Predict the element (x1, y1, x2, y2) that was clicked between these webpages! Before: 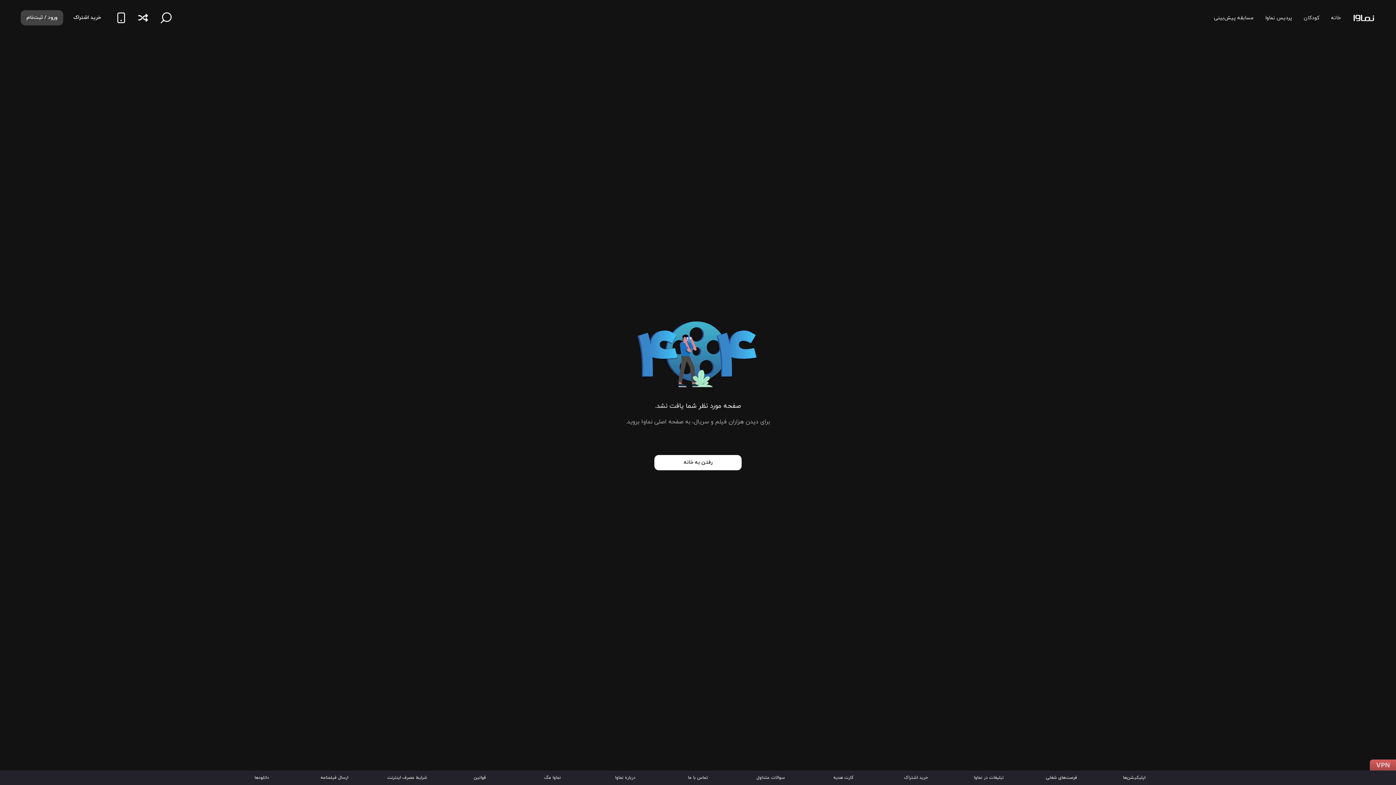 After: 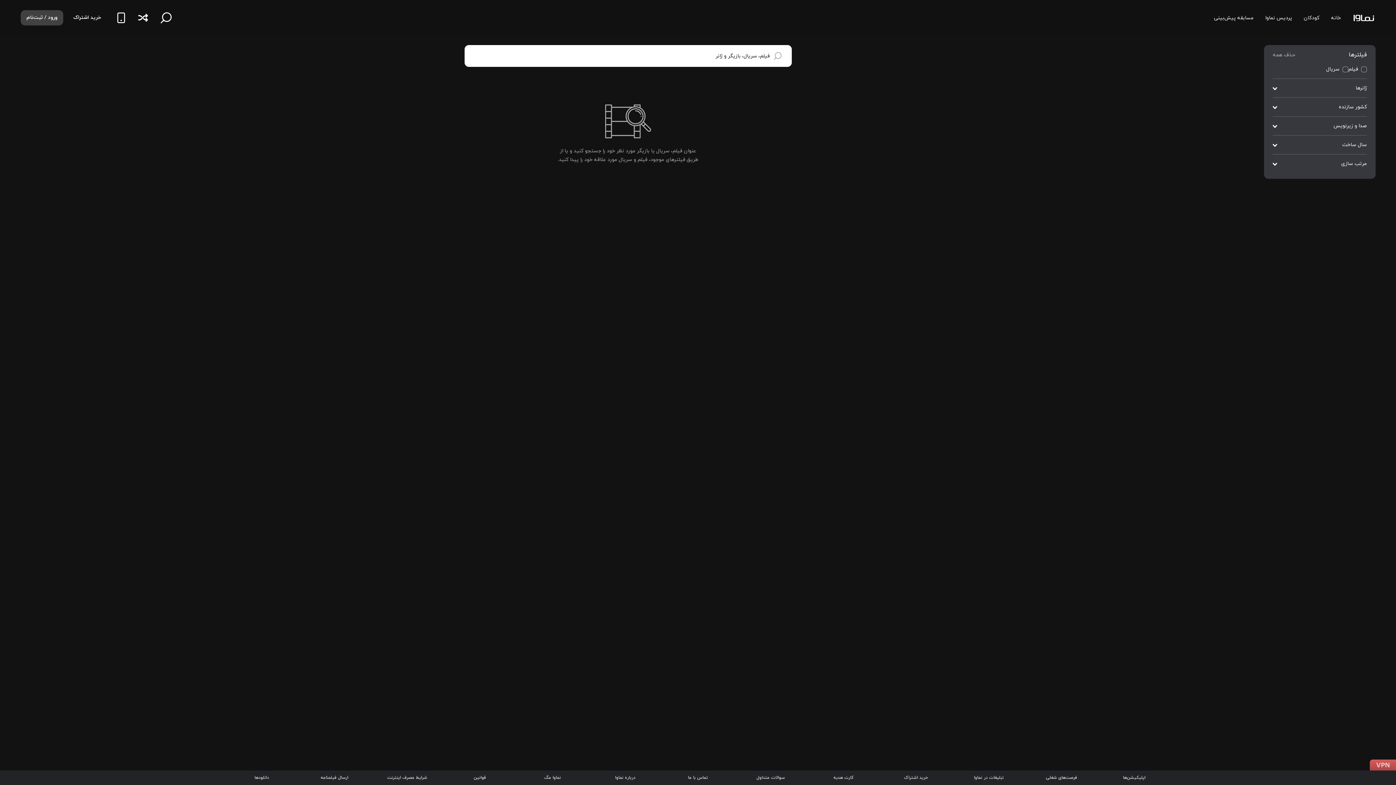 Action: bbox: (159, 10, 173, 25)